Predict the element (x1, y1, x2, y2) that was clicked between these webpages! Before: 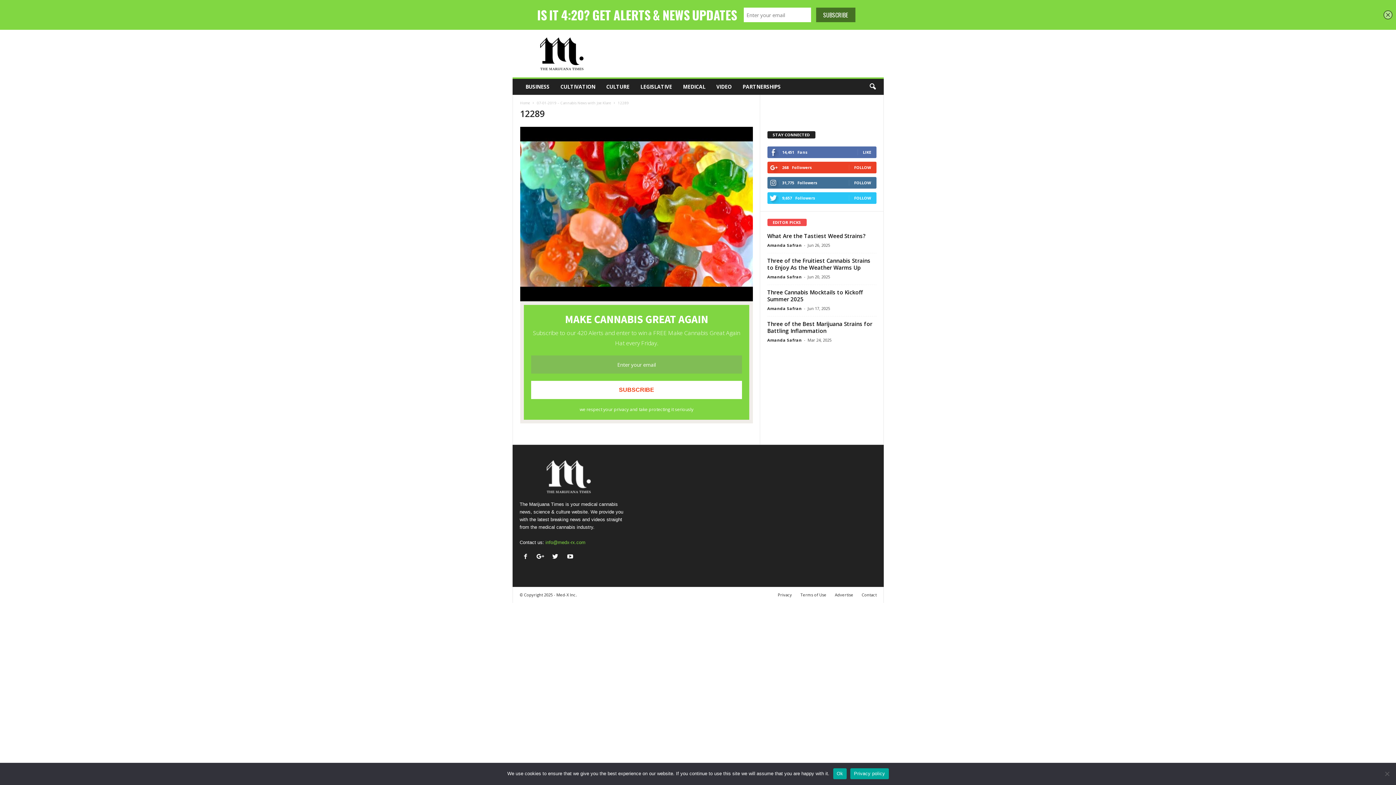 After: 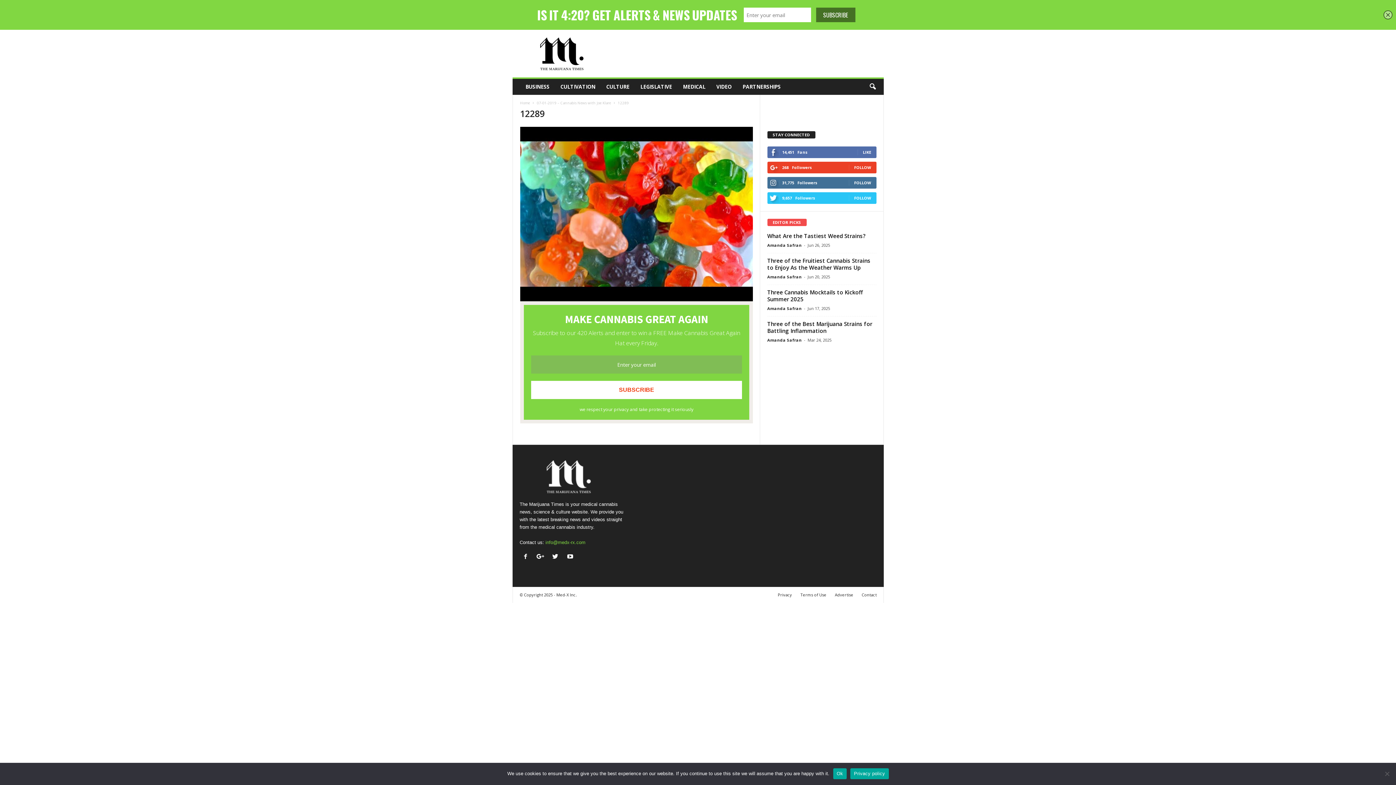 Action: label: info@medx-rx.com bbox: (545, 540, 585, 545)